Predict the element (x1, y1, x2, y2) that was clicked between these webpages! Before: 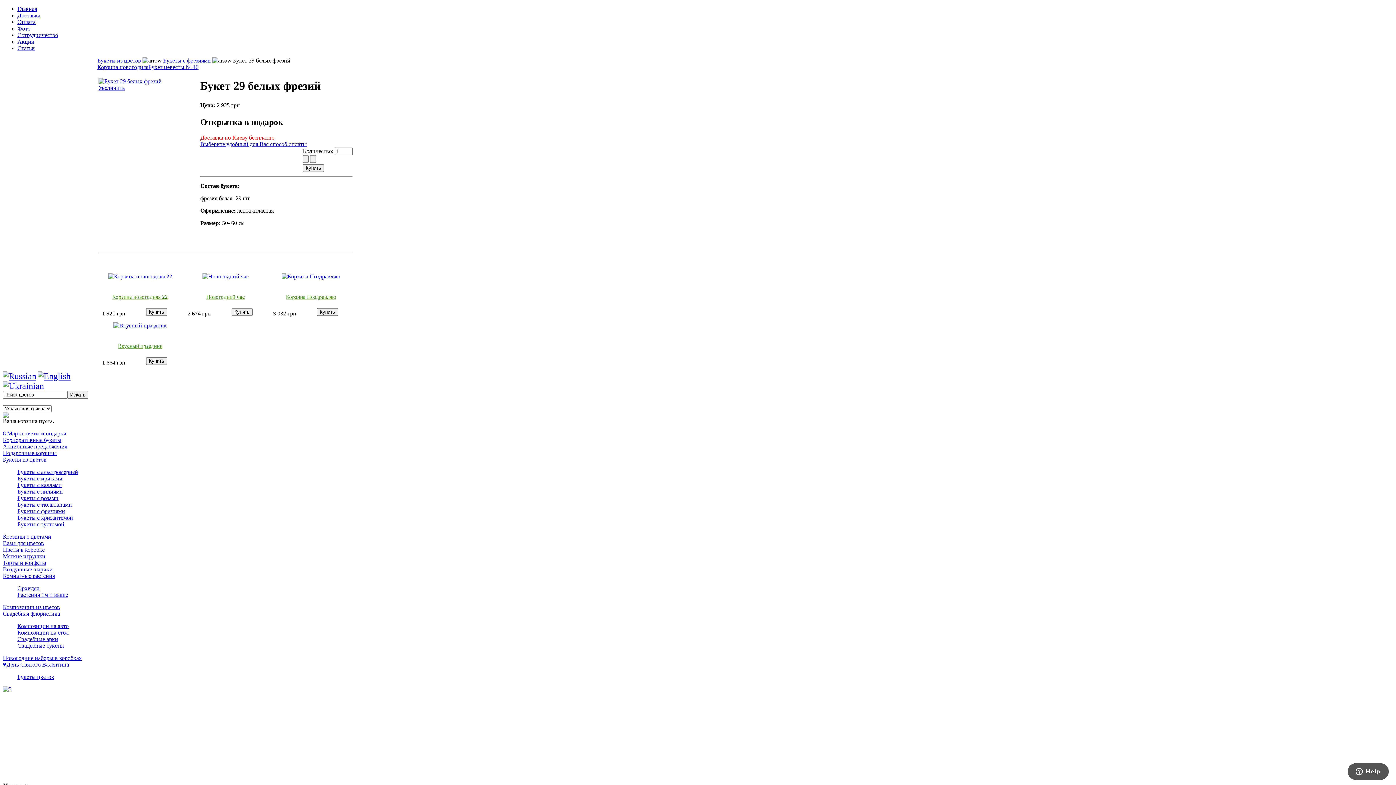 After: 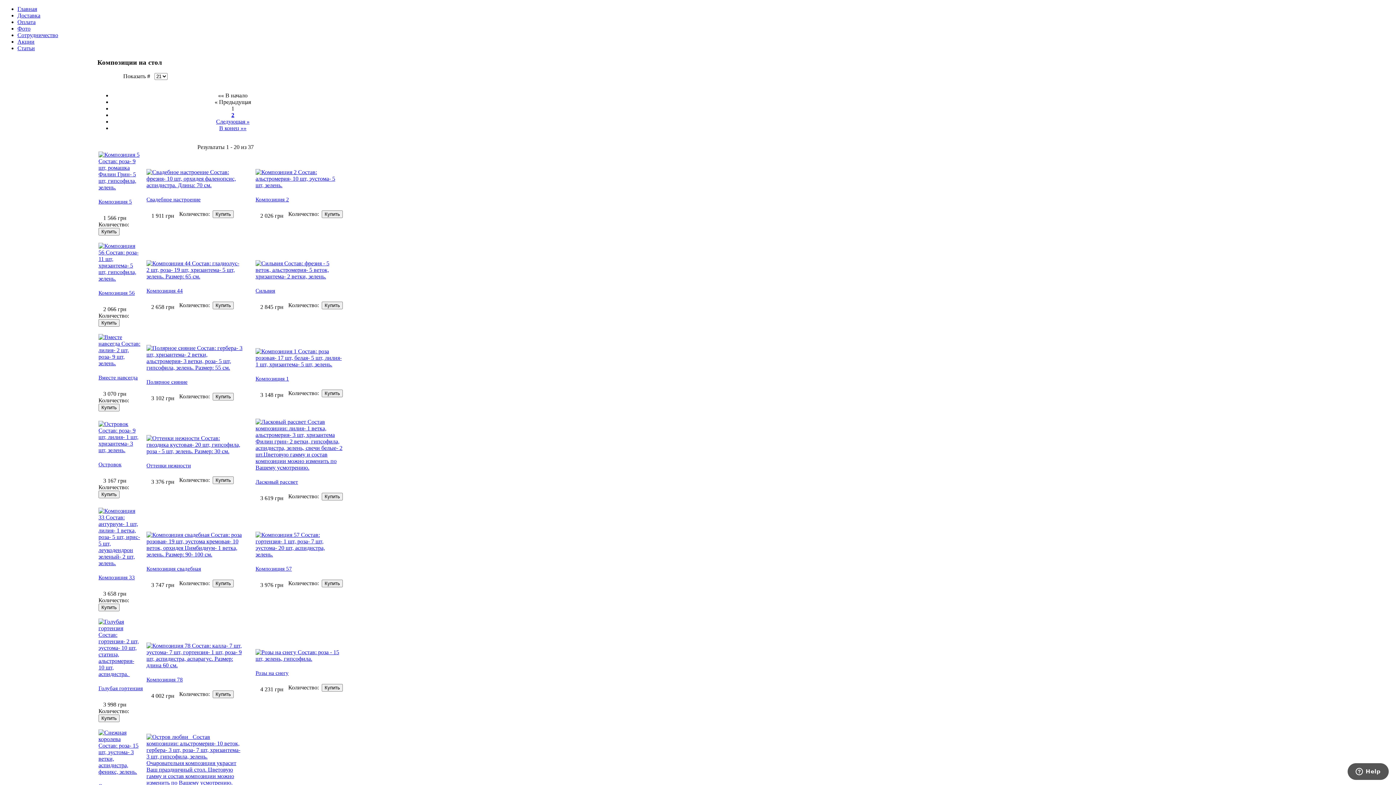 Action: label: Композиции на стол bbox: (17, 629, 68, 636)